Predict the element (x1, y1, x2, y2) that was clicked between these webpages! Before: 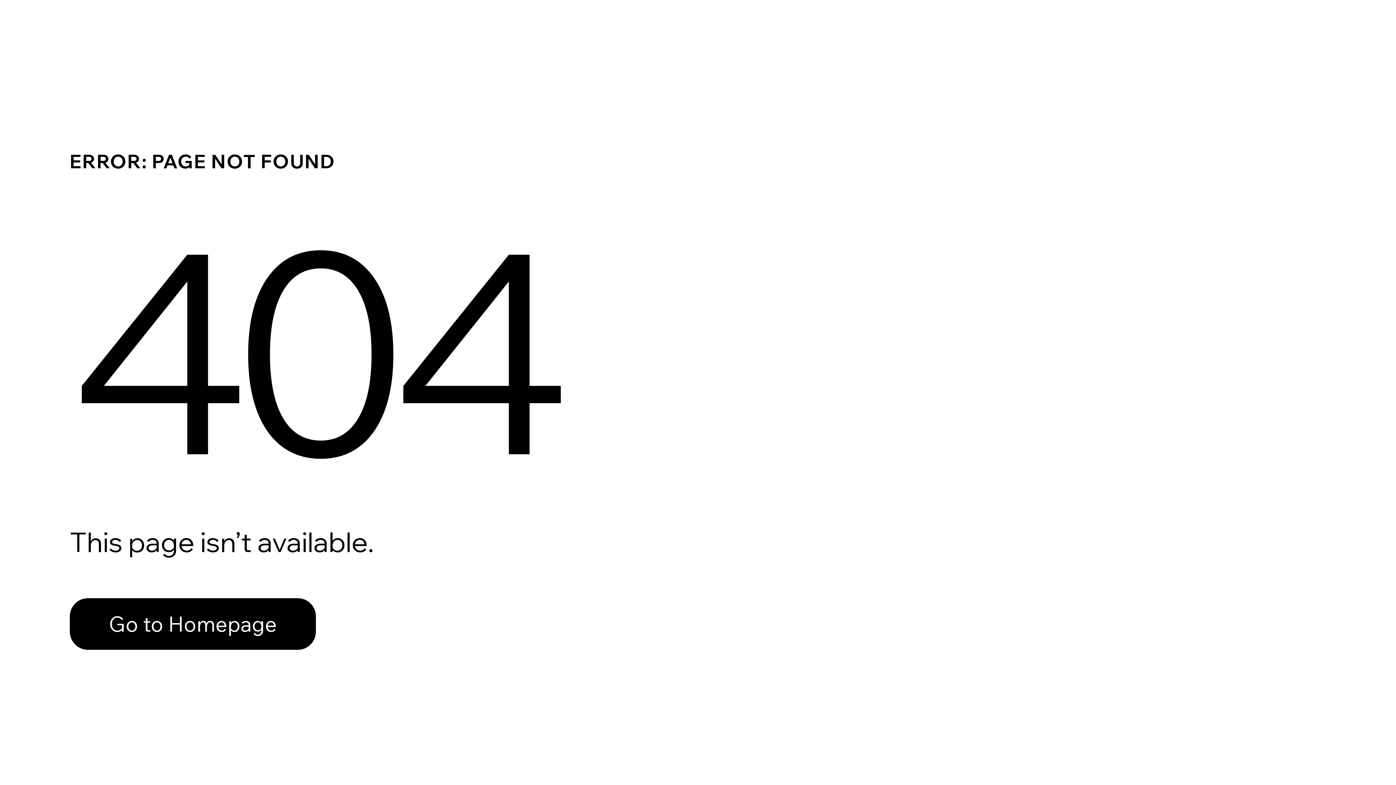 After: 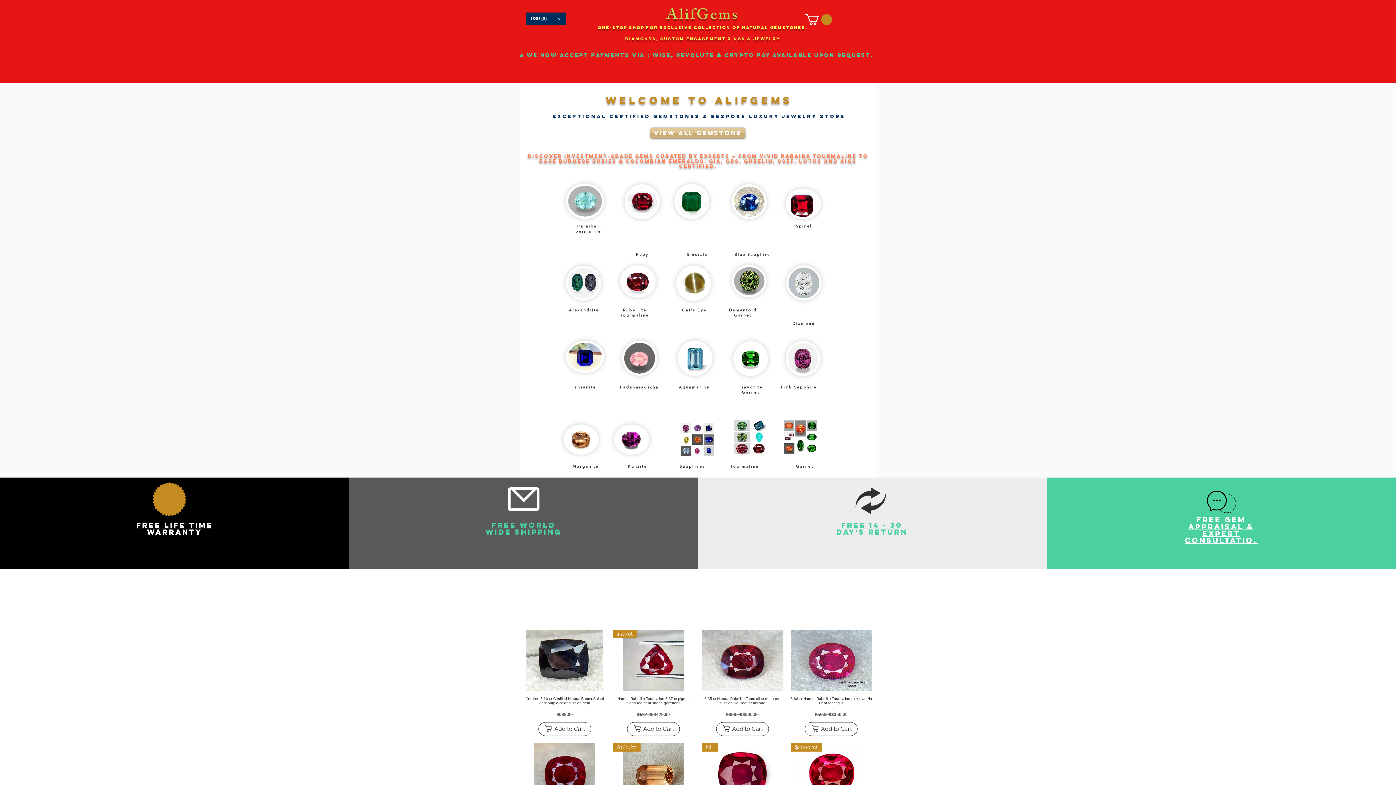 Action: label: Go to Homepage bbox: (69, 598, 316, 650)